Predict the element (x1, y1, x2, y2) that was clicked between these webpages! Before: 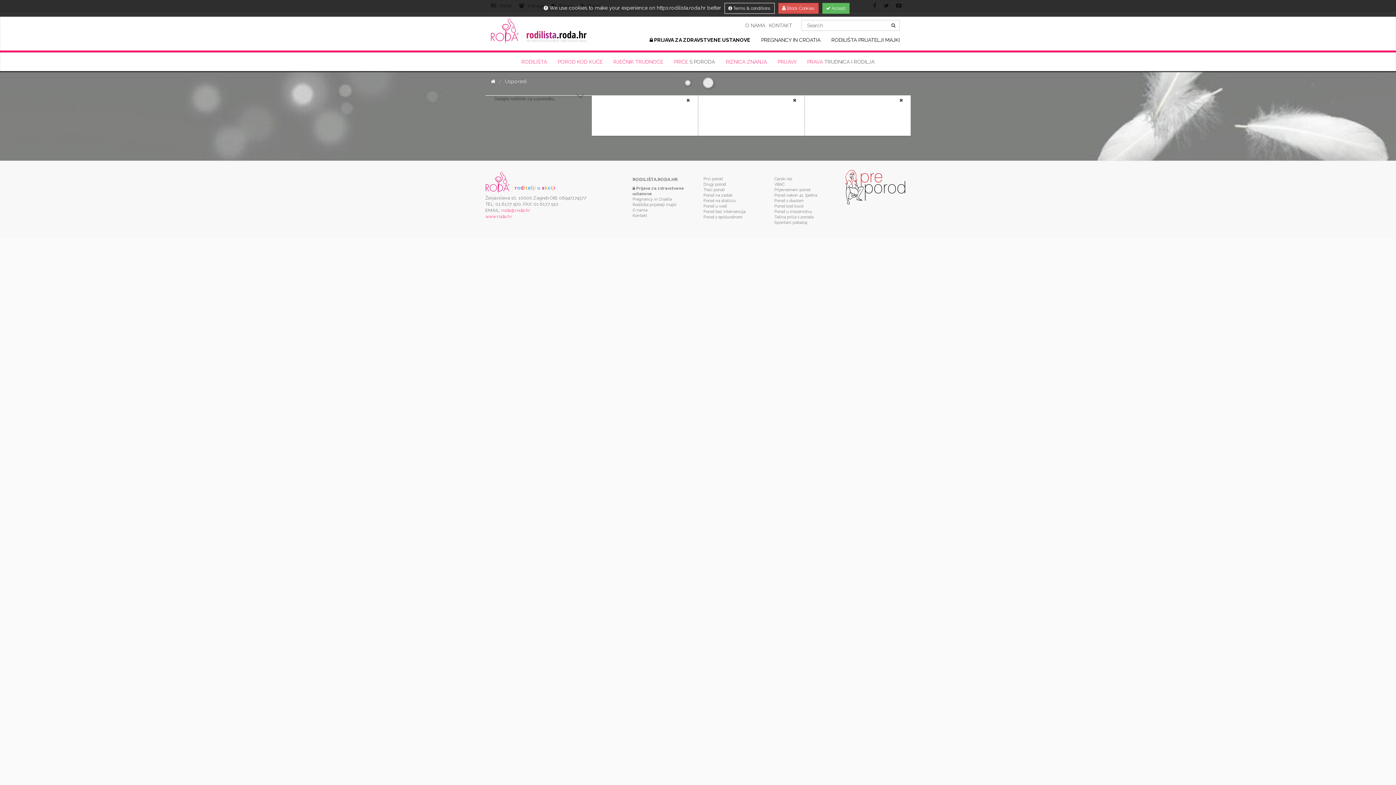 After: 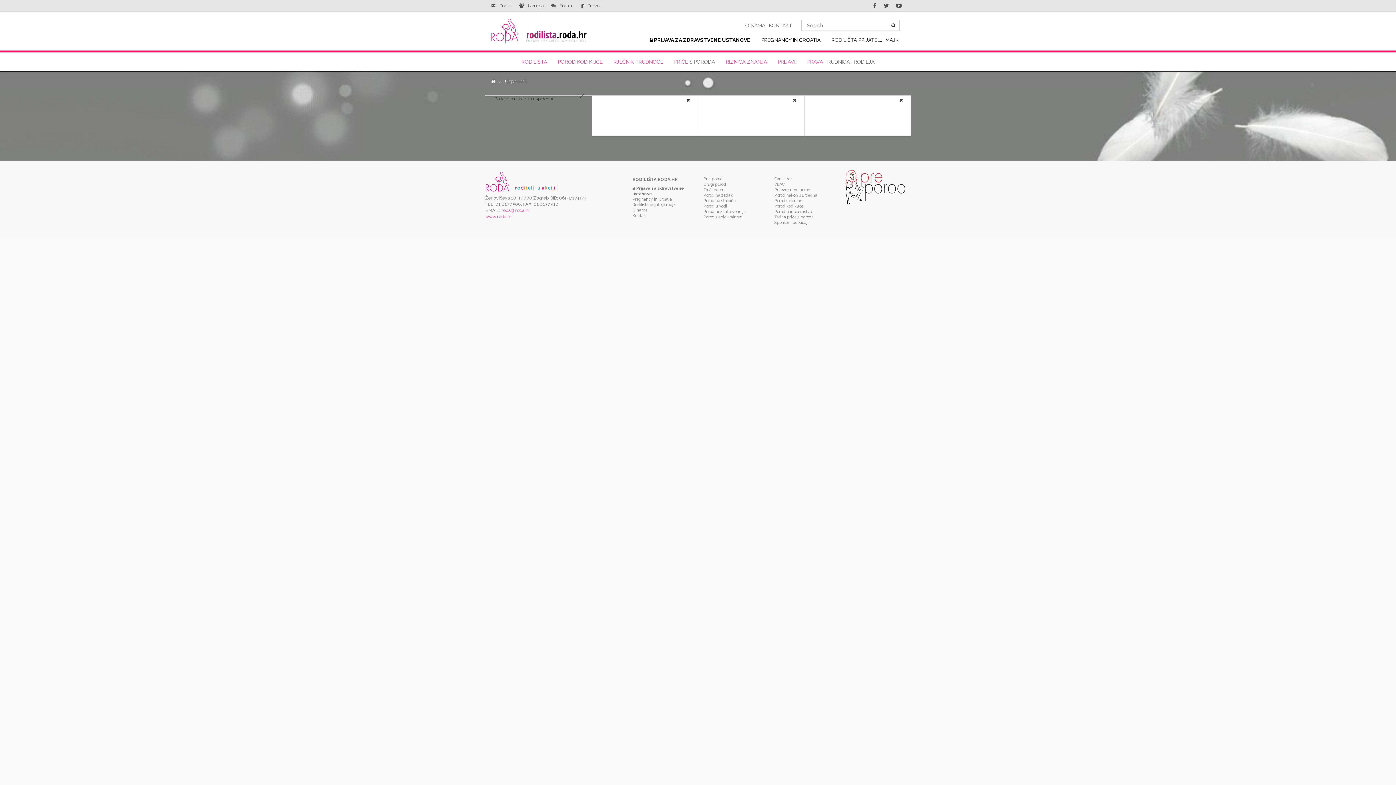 Action: bbox: (778, 2, 818, 13) label:  Block Cookies